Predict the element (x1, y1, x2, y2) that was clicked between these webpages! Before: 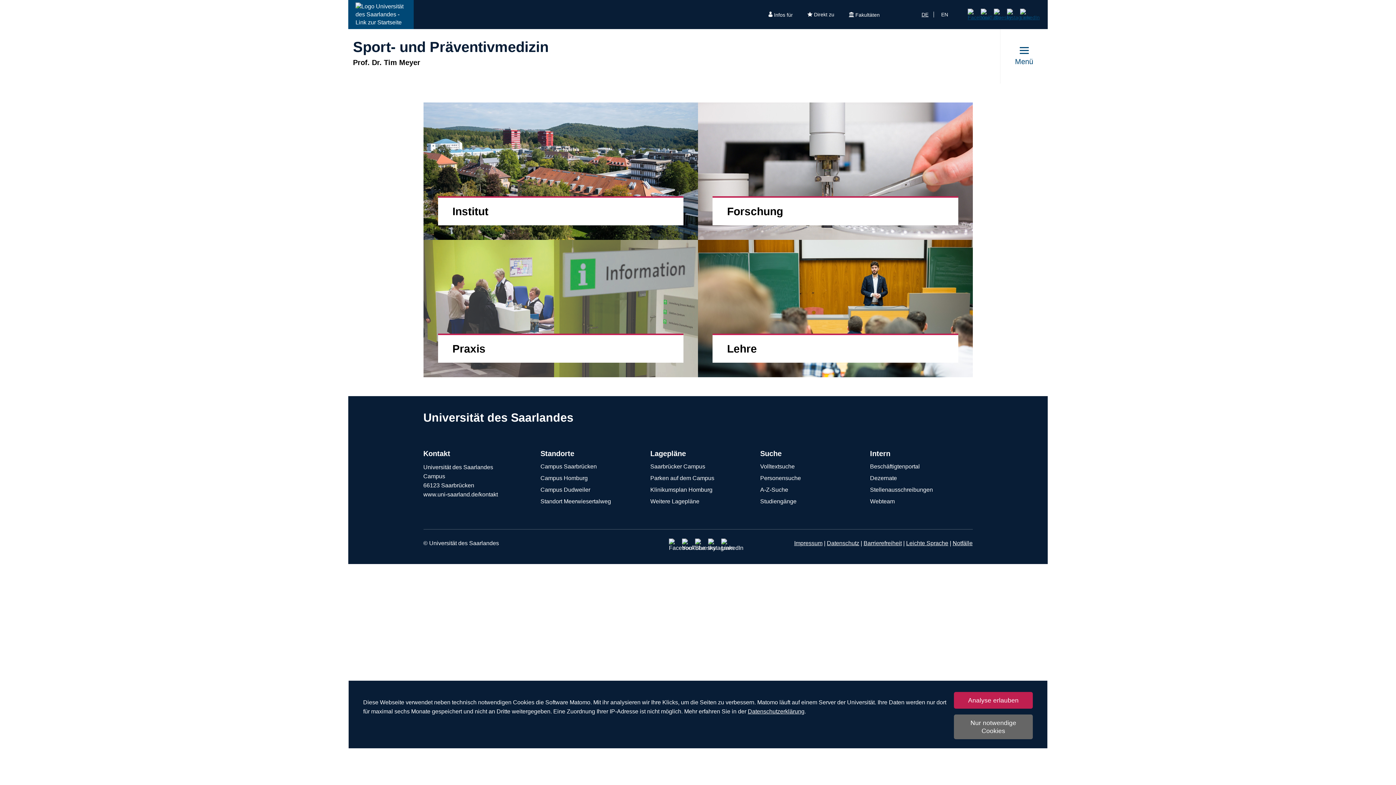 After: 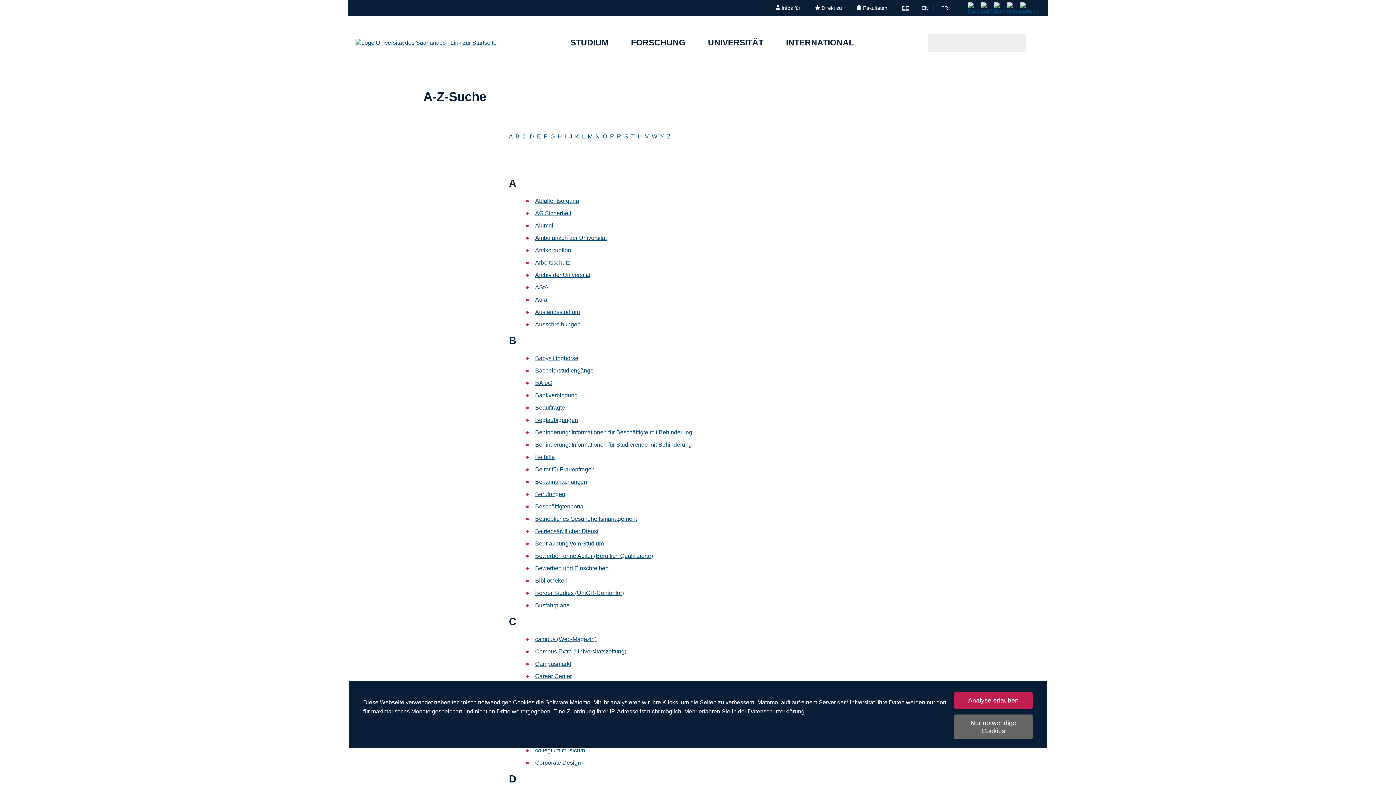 Action: bbox: (760, 486, 855, 494) label: A-Z-Suche